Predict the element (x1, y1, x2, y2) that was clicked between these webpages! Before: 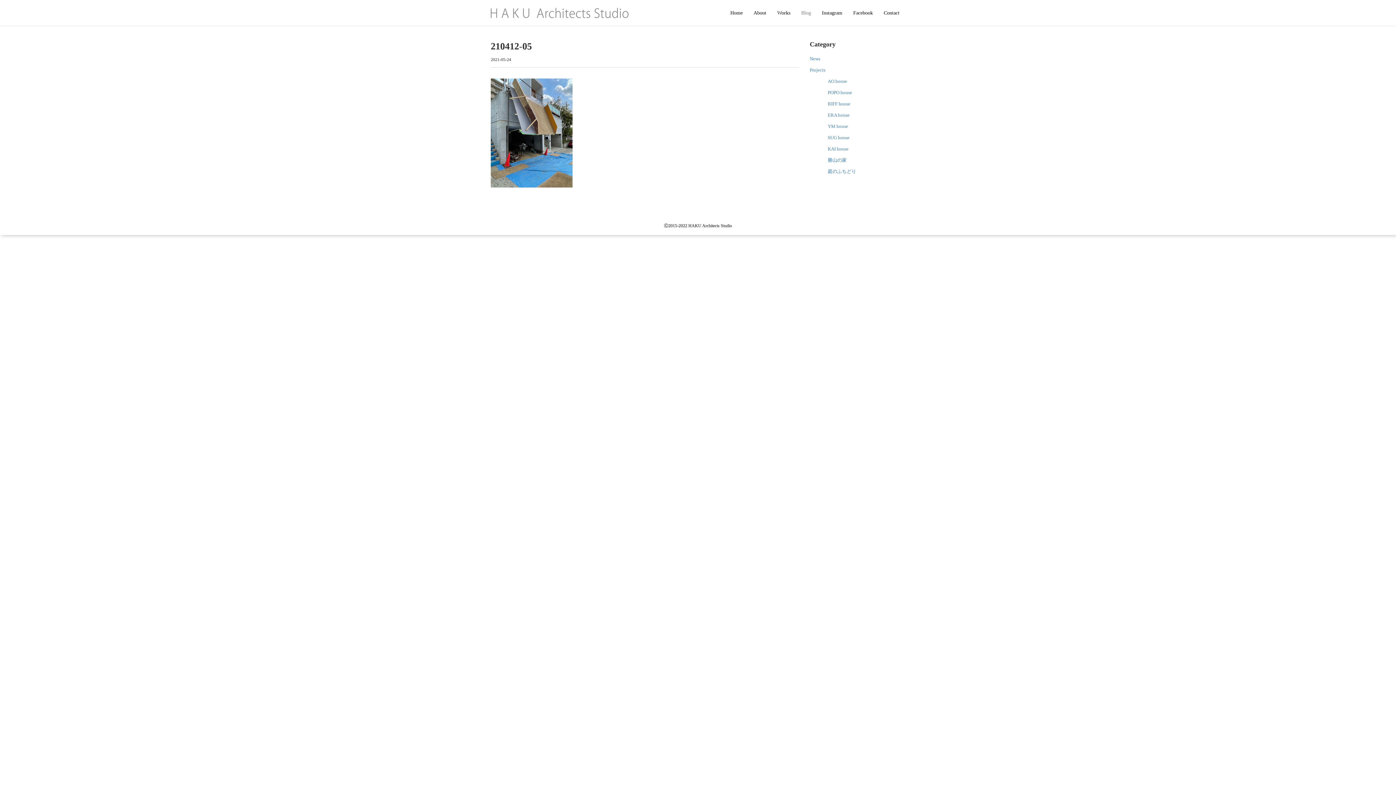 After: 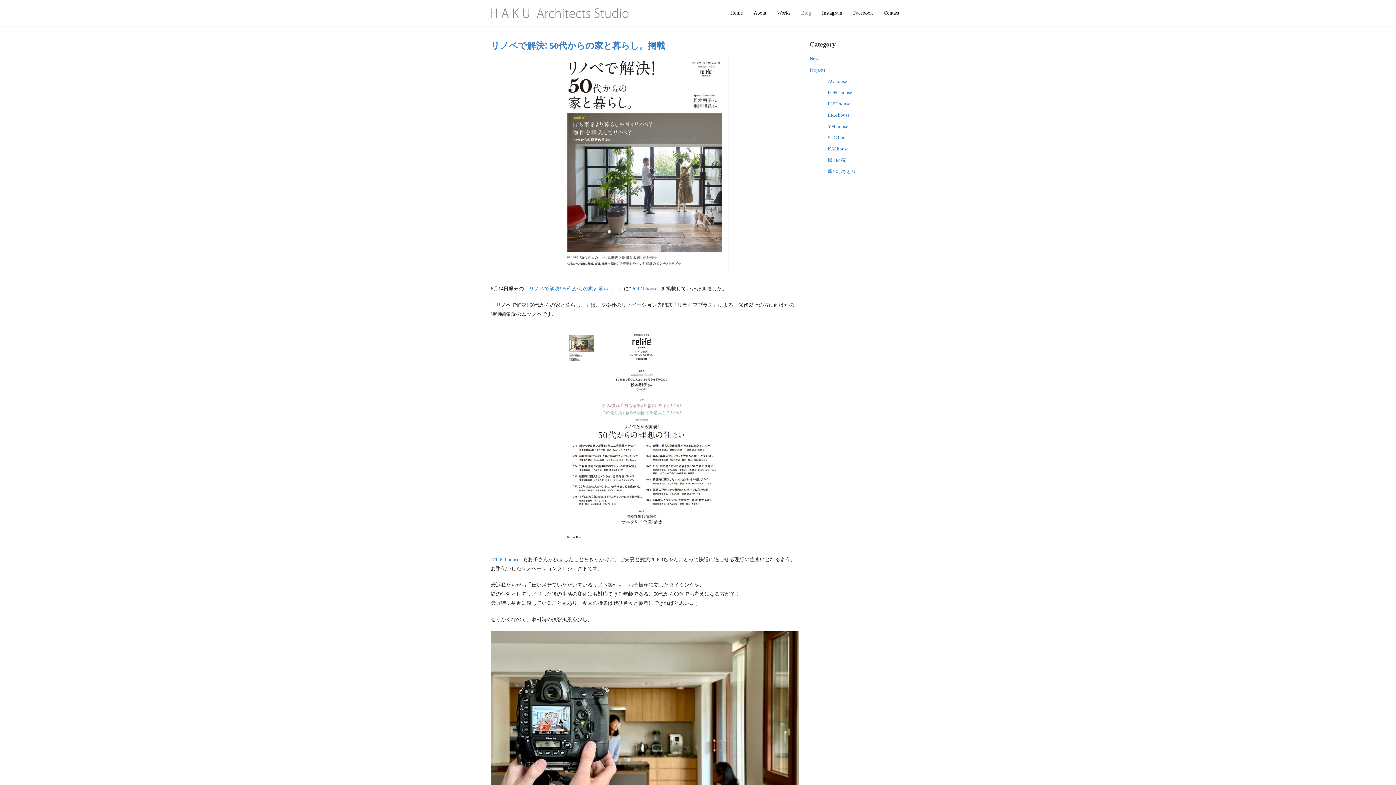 Action: label: POPO house bbox: (828, 89, 852, 95)